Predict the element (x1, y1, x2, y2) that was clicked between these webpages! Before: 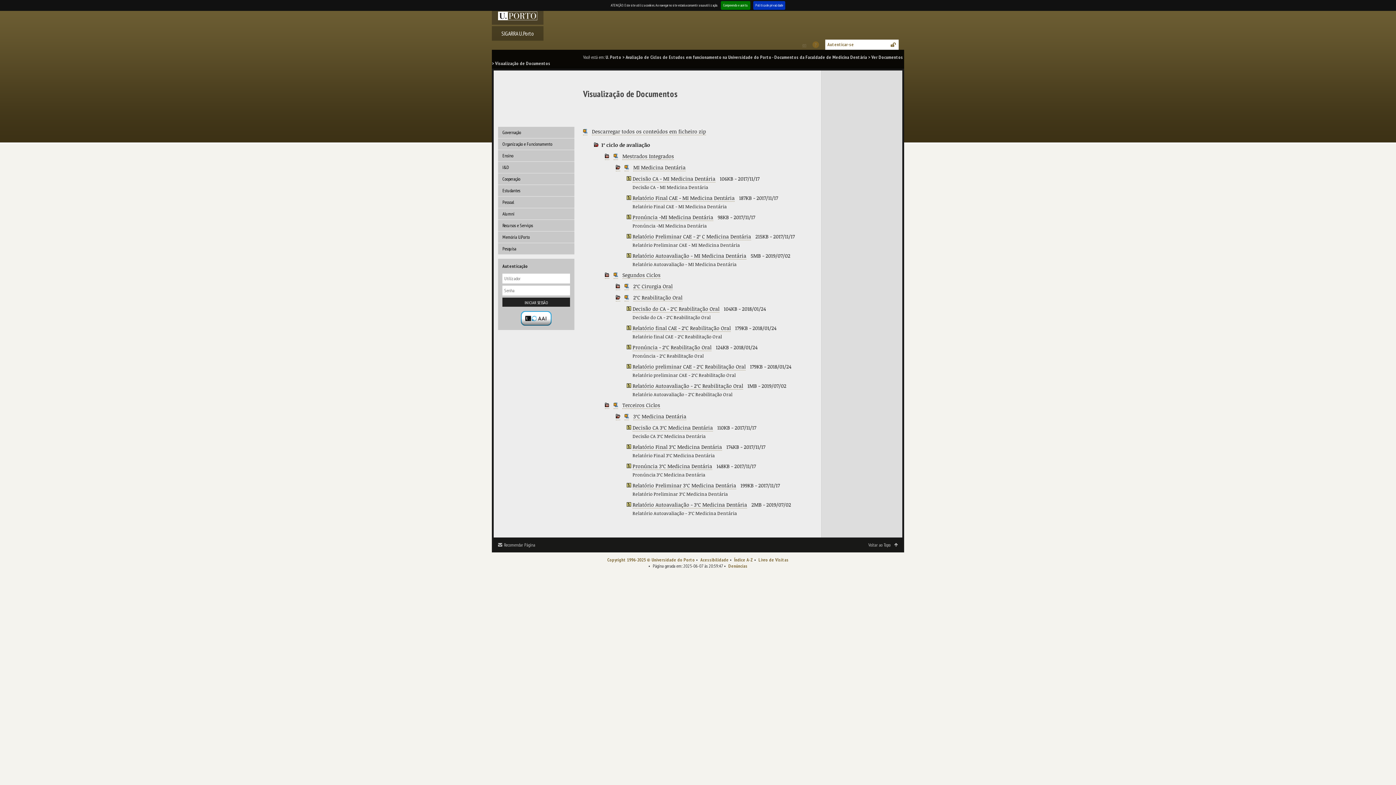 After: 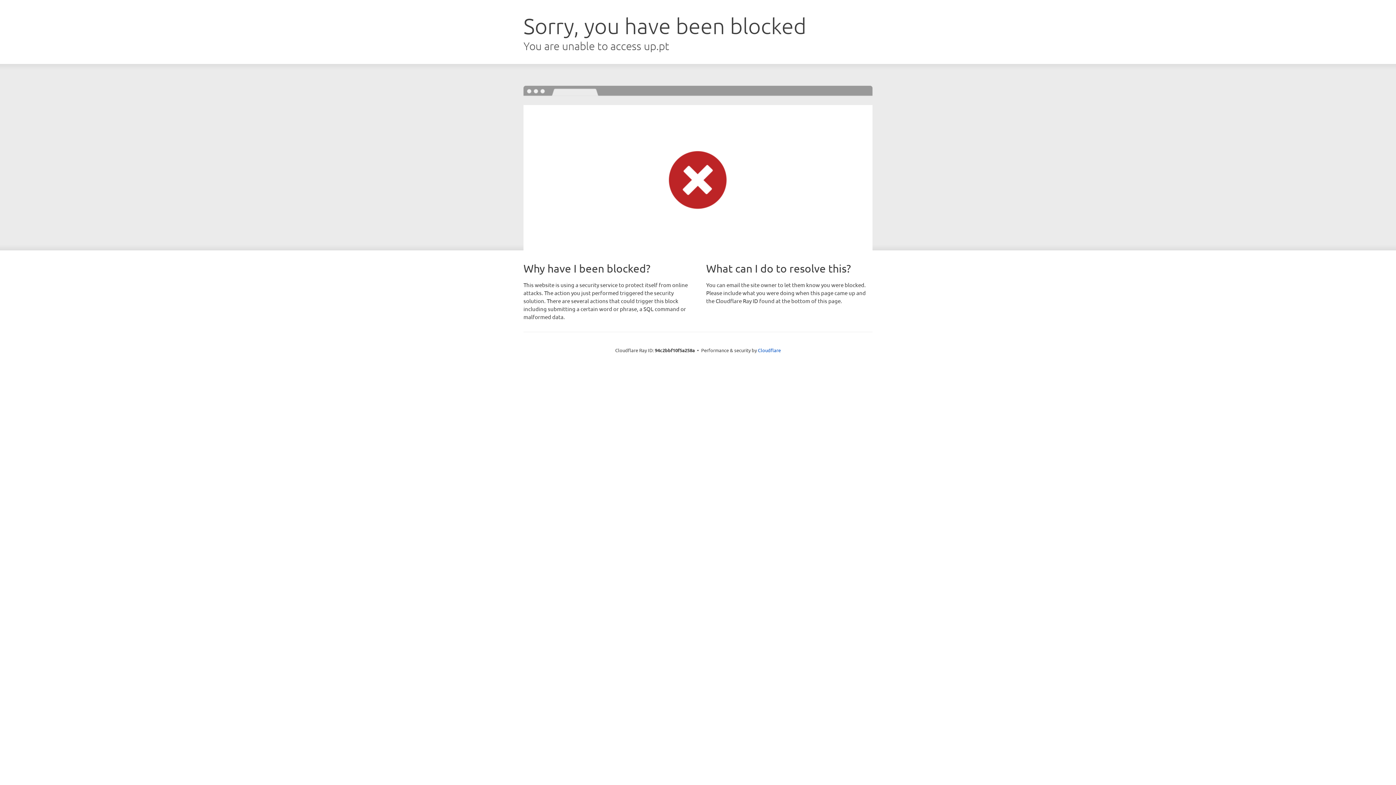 Action: bbox: (492, 20, 543, 26)